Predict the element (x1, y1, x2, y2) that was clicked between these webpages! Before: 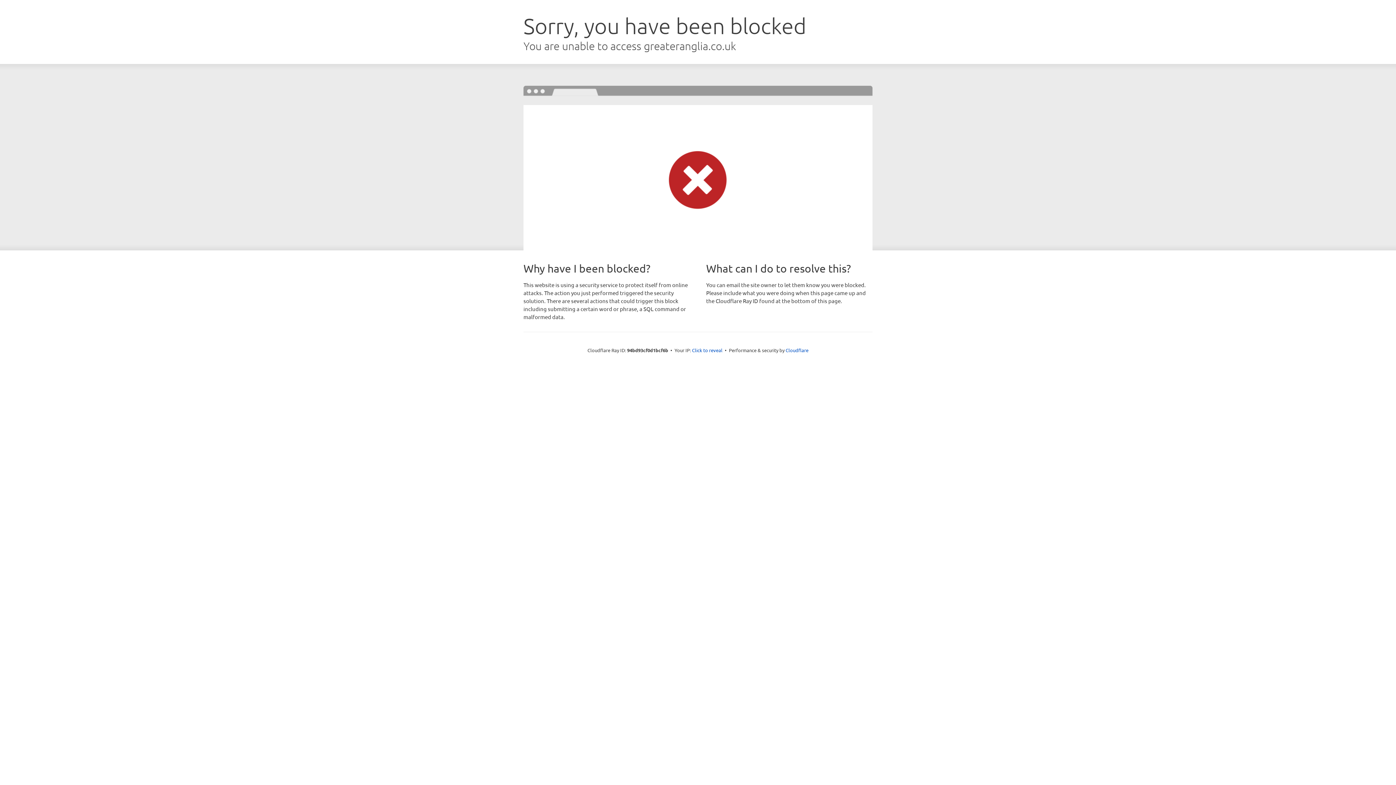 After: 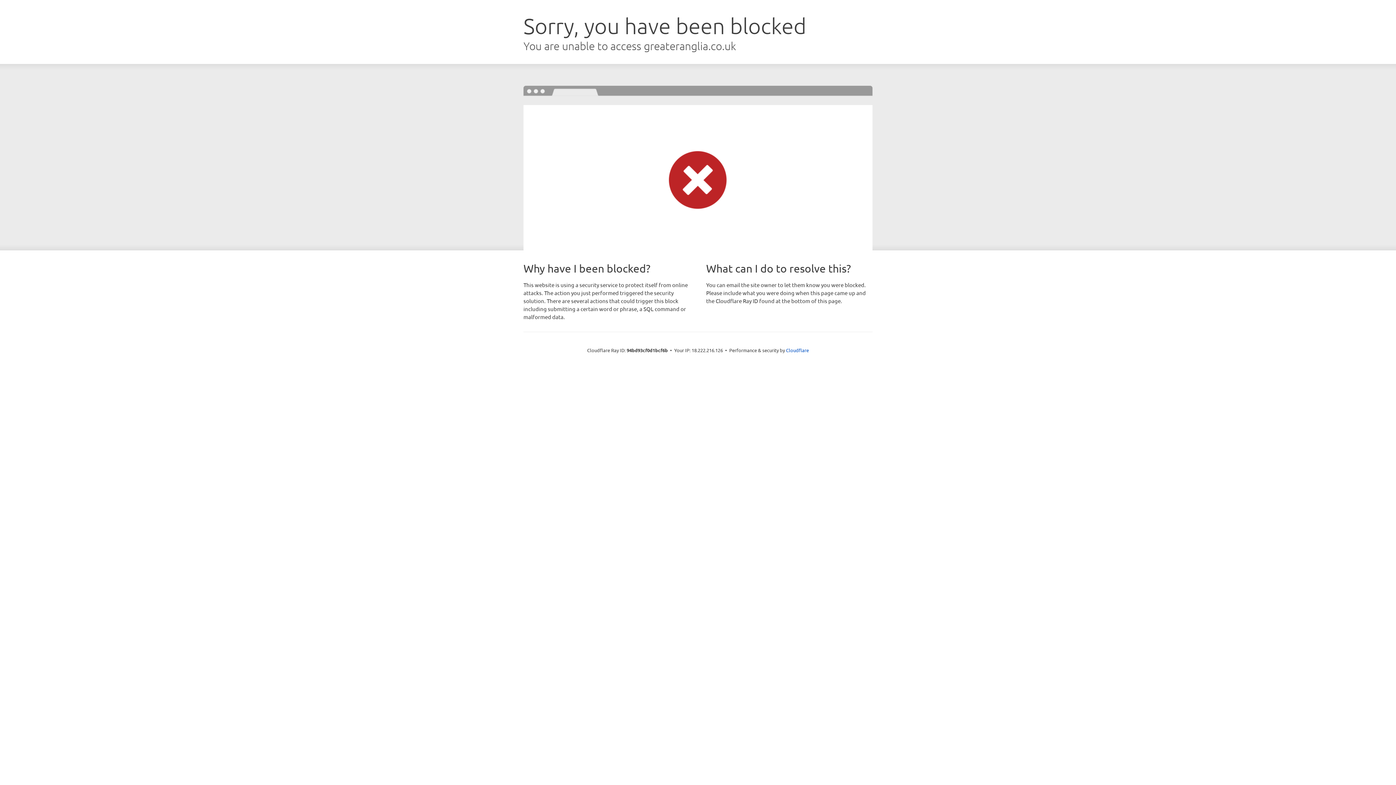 Action: label: Click to reveal bbox: (692, 346, 722, 353)